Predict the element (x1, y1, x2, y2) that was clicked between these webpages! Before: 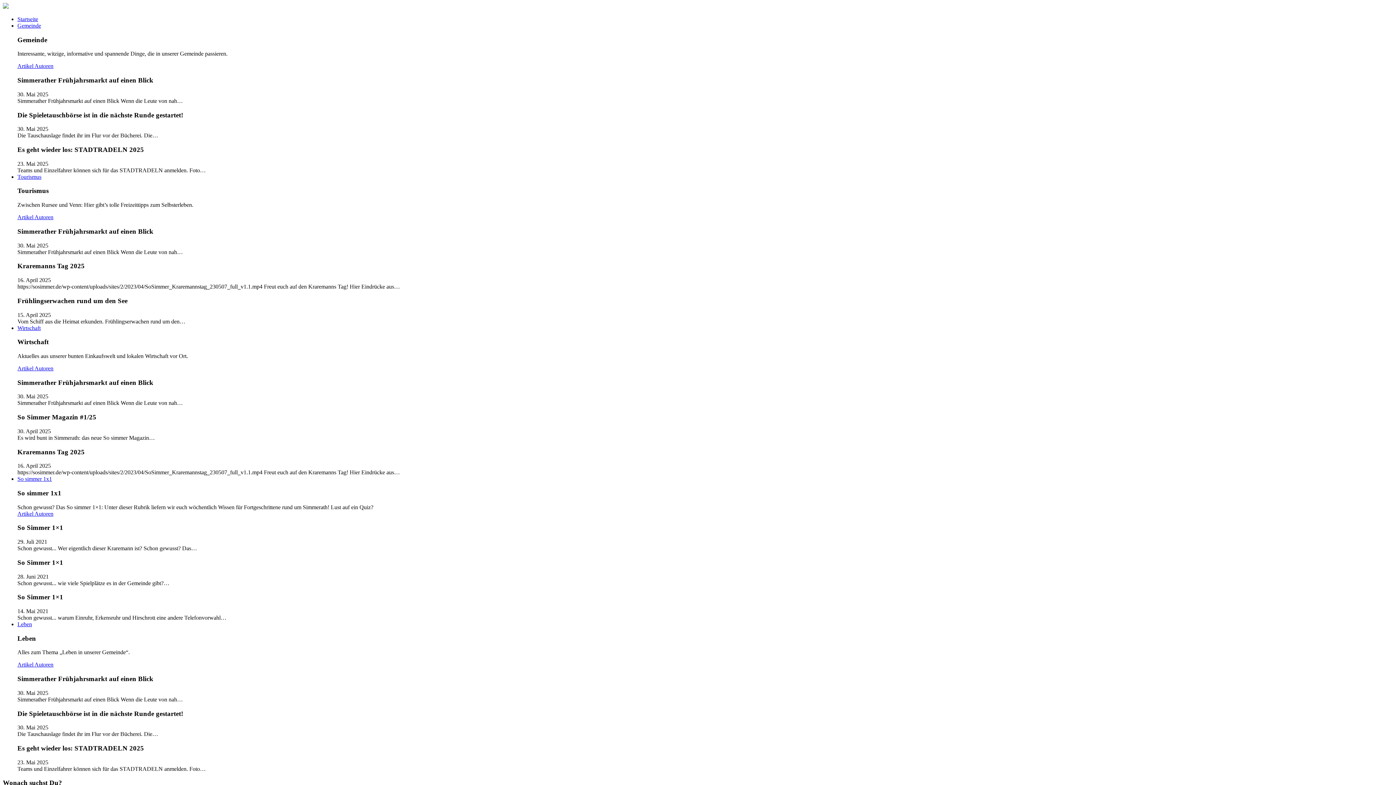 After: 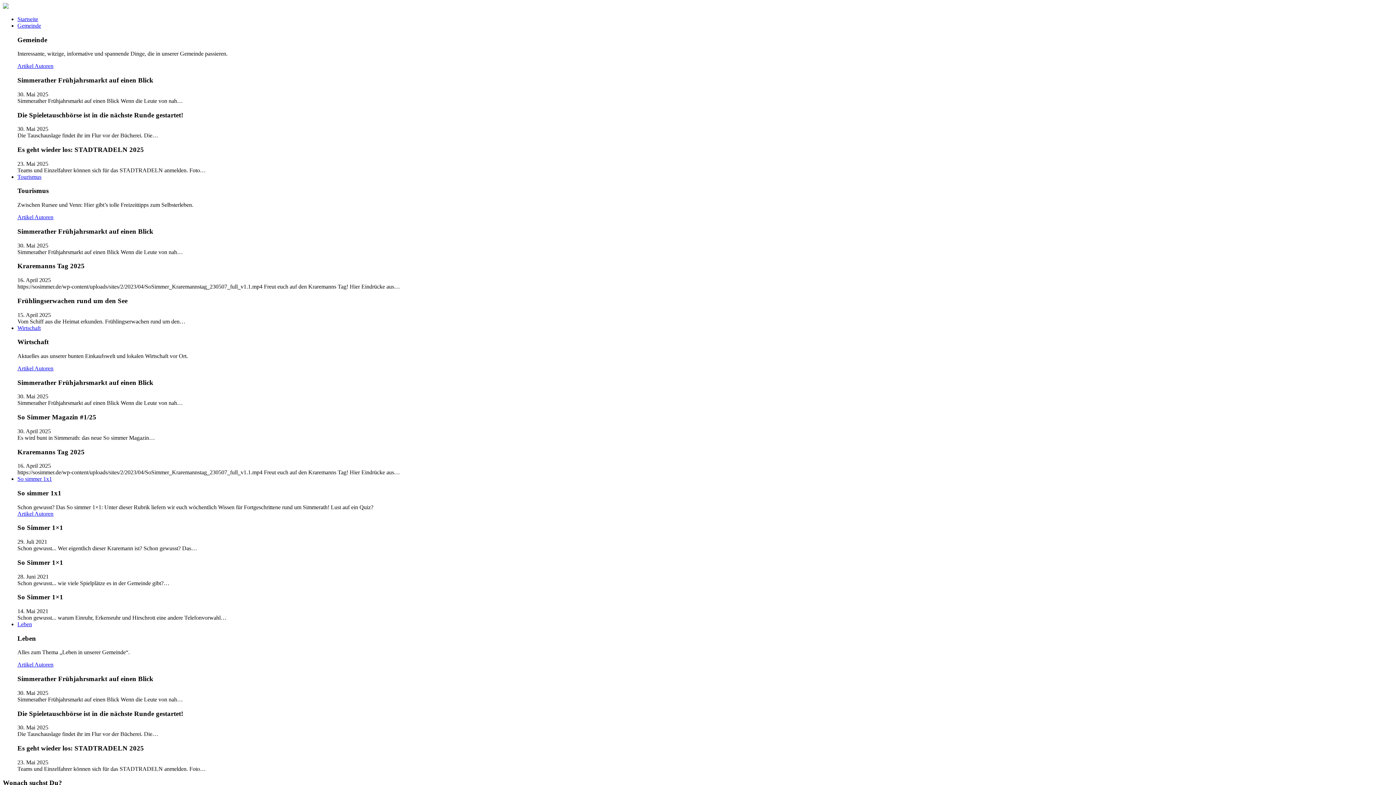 Action: label: Autoren bbox: (34, 661, 53, 668)